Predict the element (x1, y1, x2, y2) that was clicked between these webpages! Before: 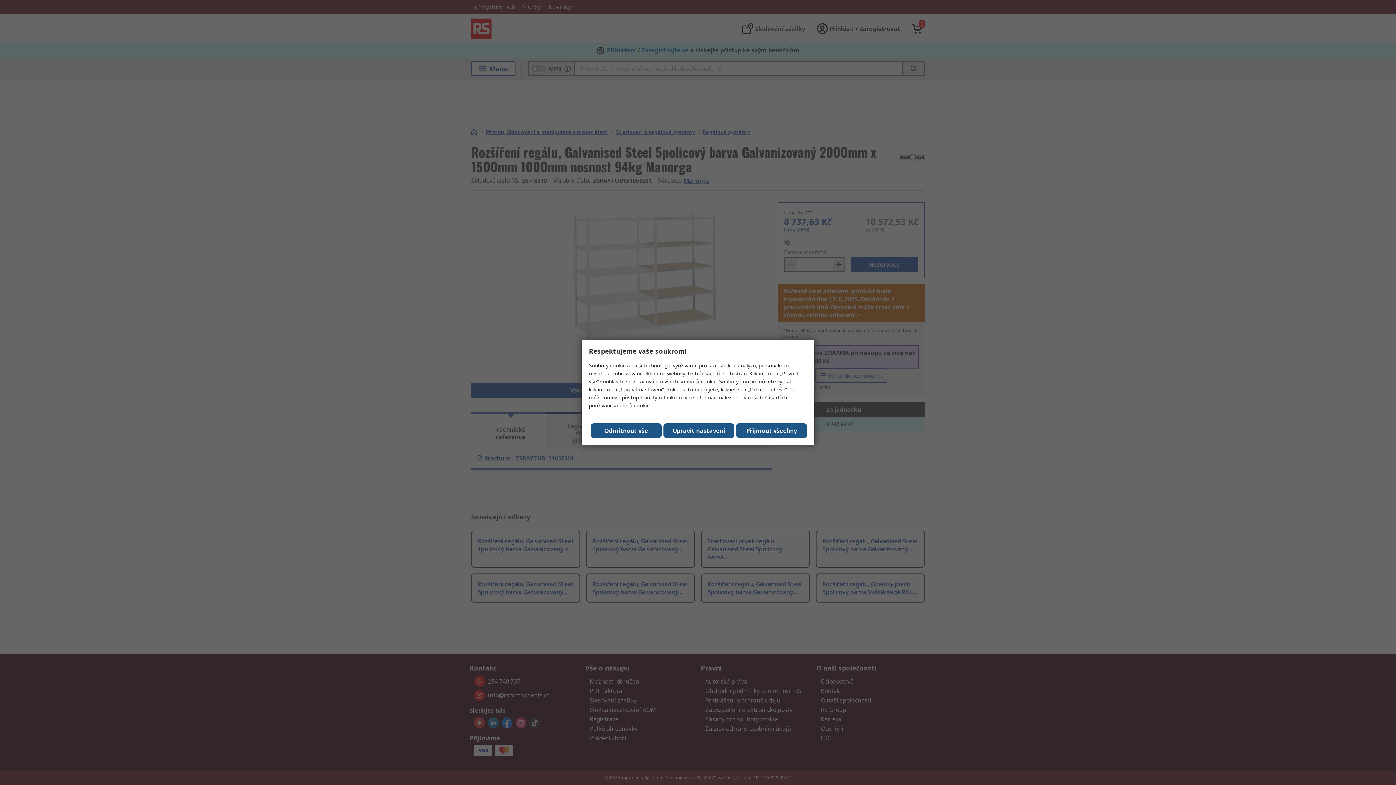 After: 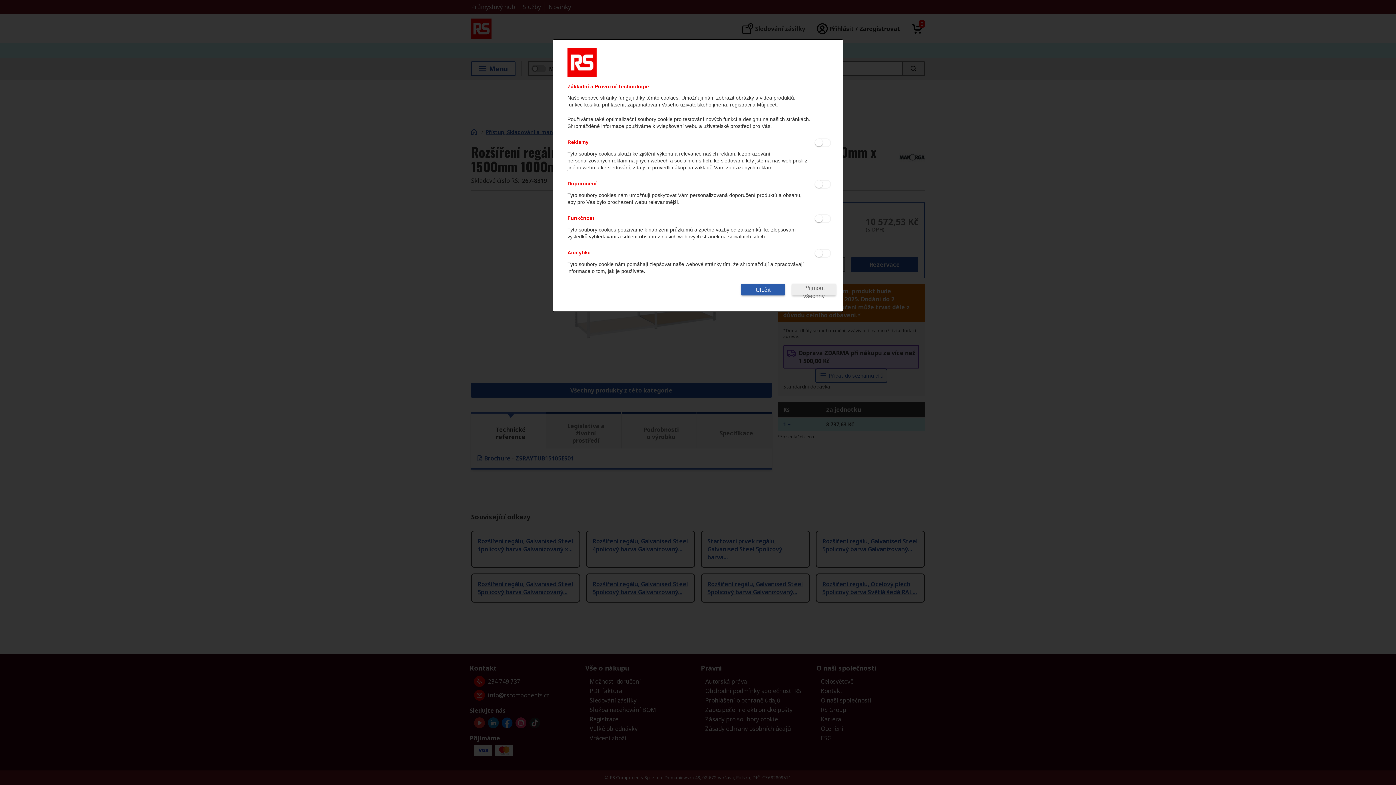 Action: label: Upravit nastavení bbox: (663, 423, 734, 438)